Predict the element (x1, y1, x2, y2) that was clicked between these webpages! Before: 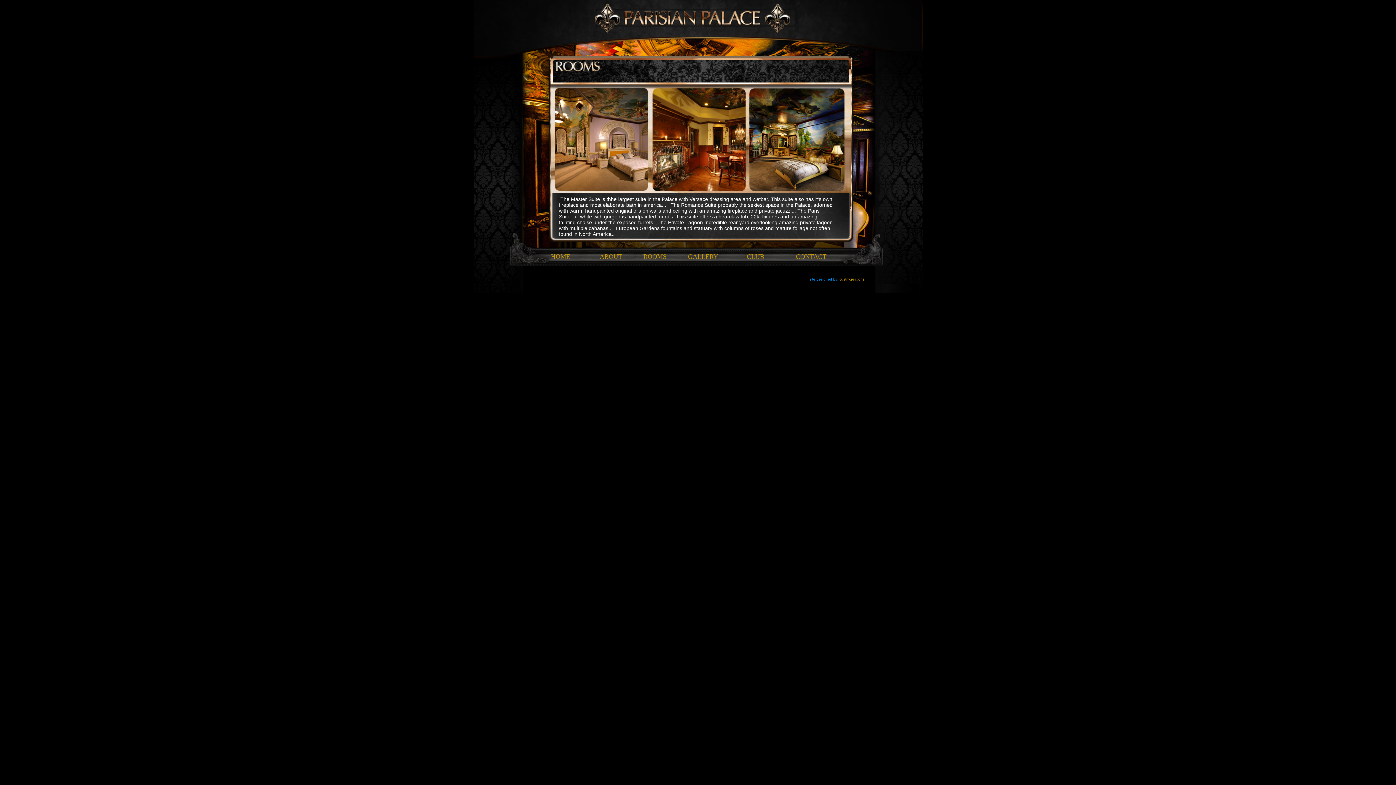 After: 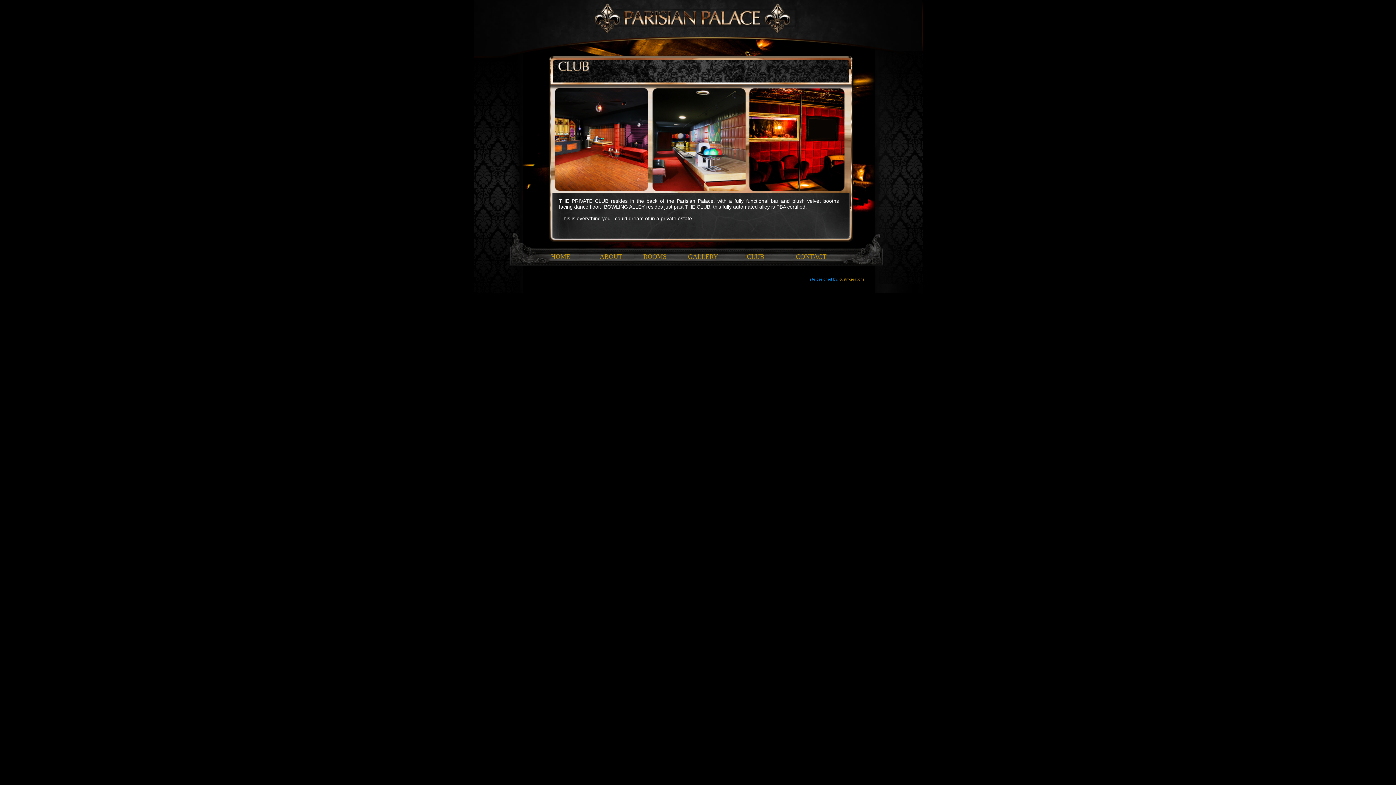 Action: bbox: (747, 253, 764, 260) label: CLUB